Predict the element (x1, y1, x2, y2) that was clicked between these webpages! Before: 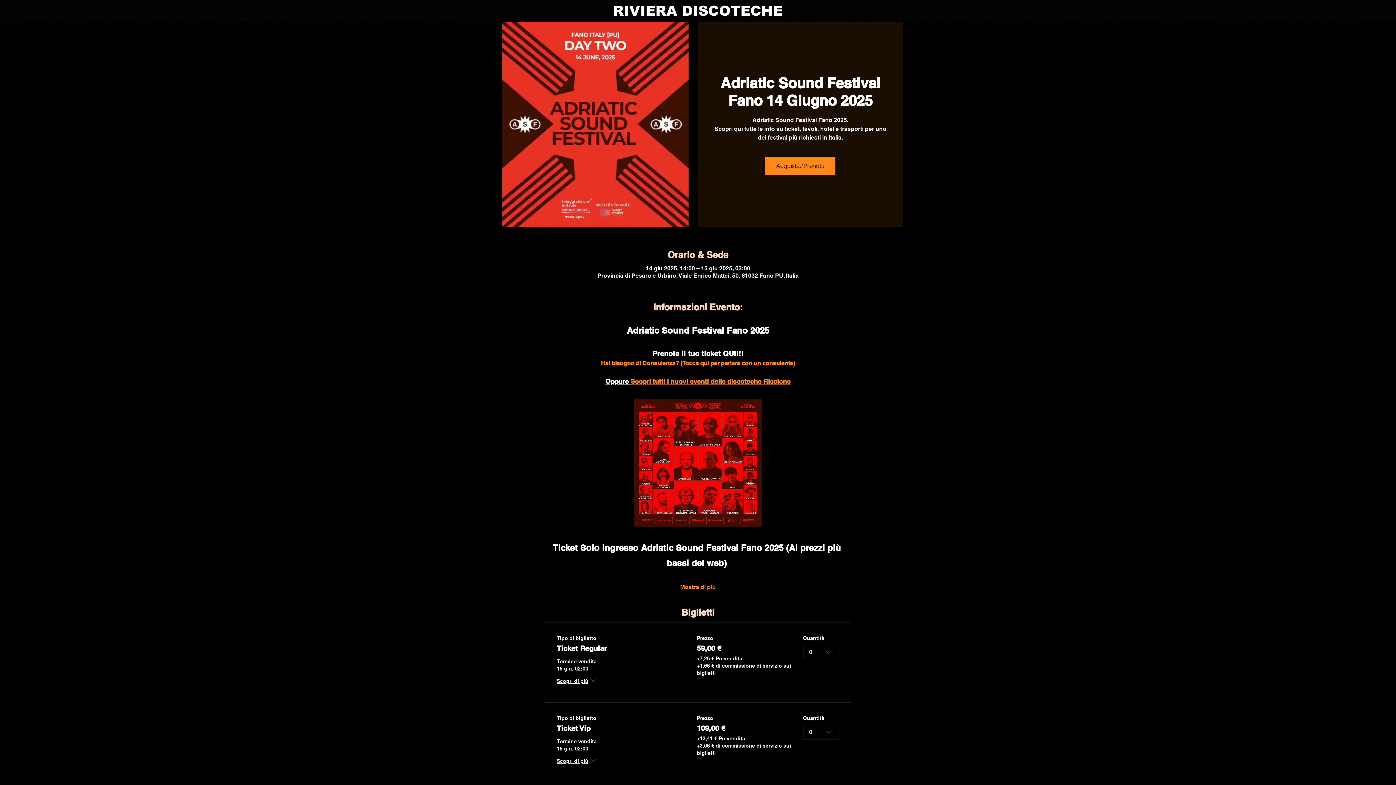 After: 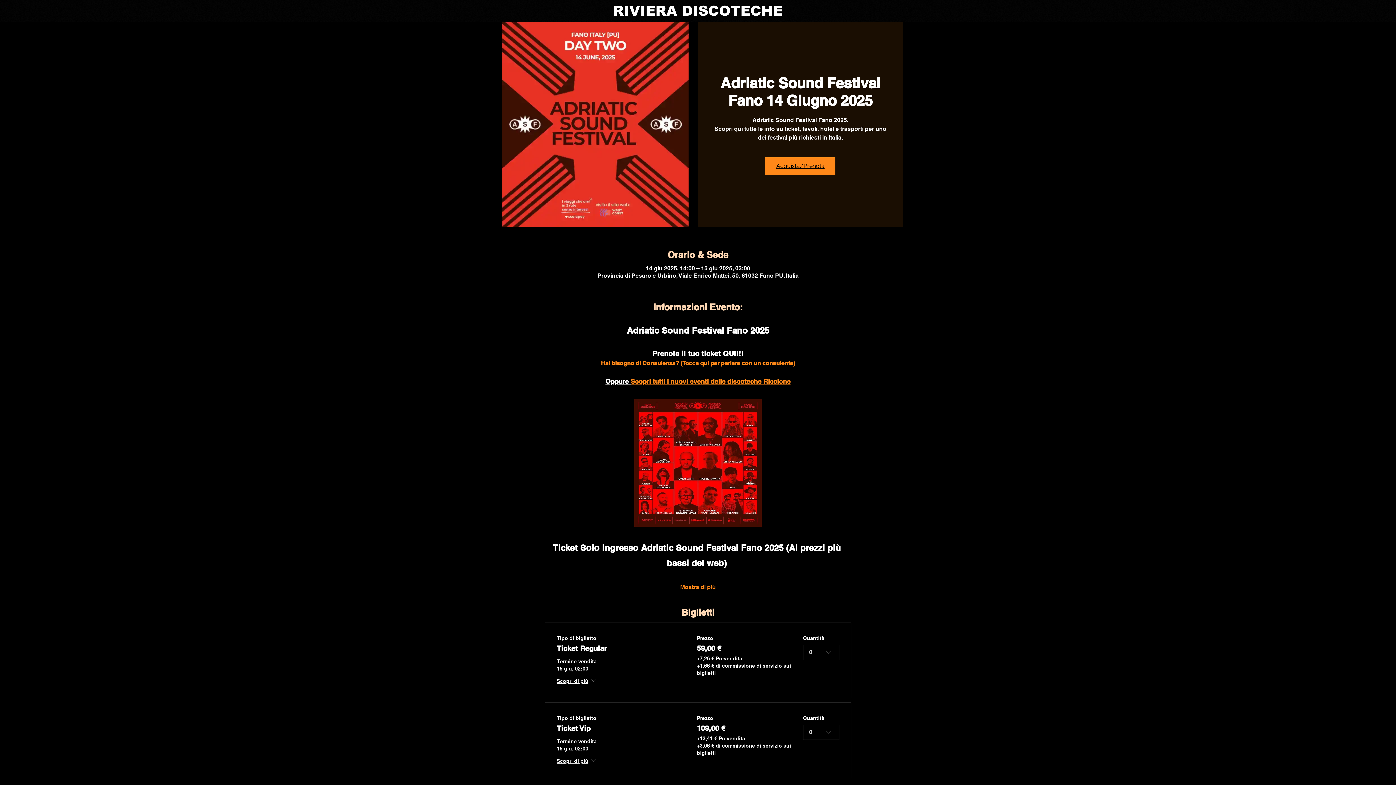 Action: label: Acquista/Prenota bbox: (765, 157, 835, 174)